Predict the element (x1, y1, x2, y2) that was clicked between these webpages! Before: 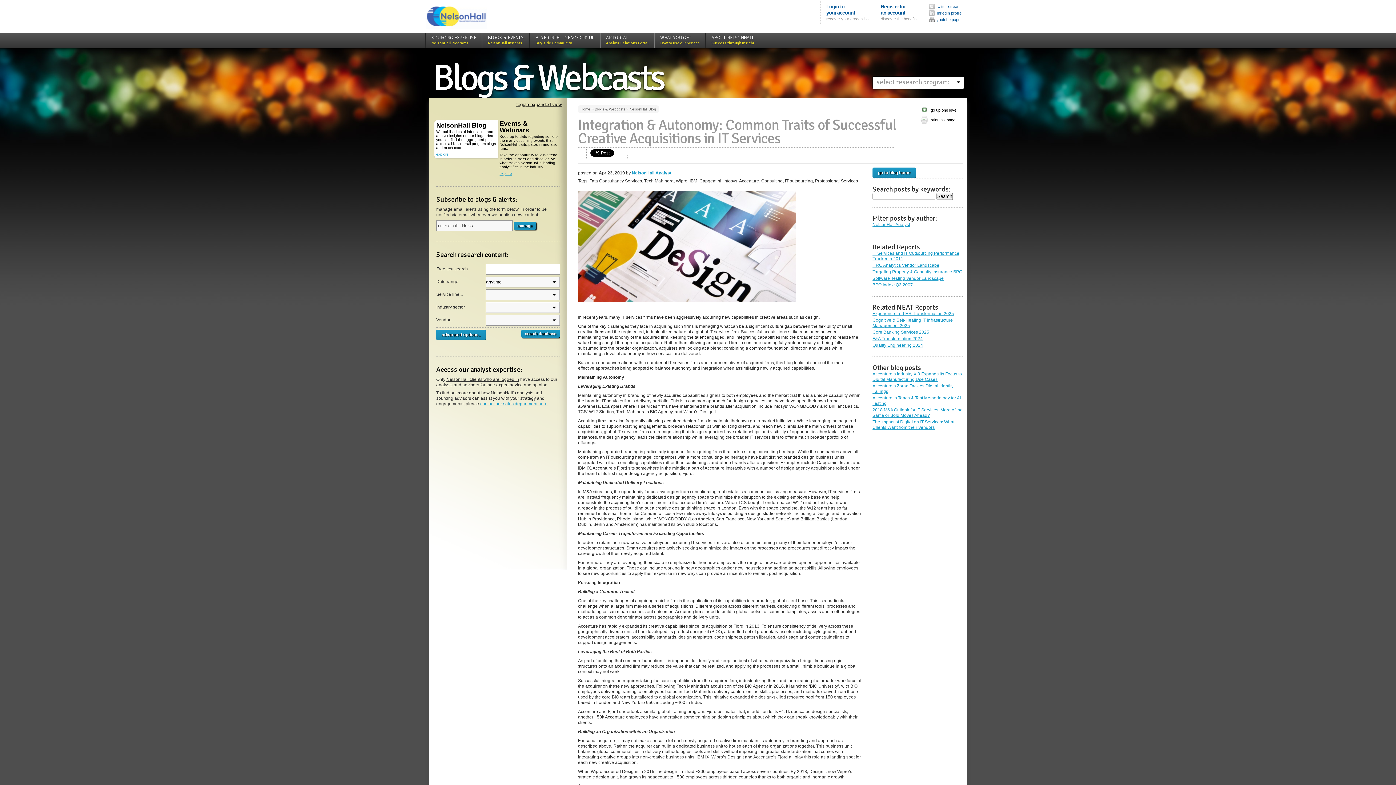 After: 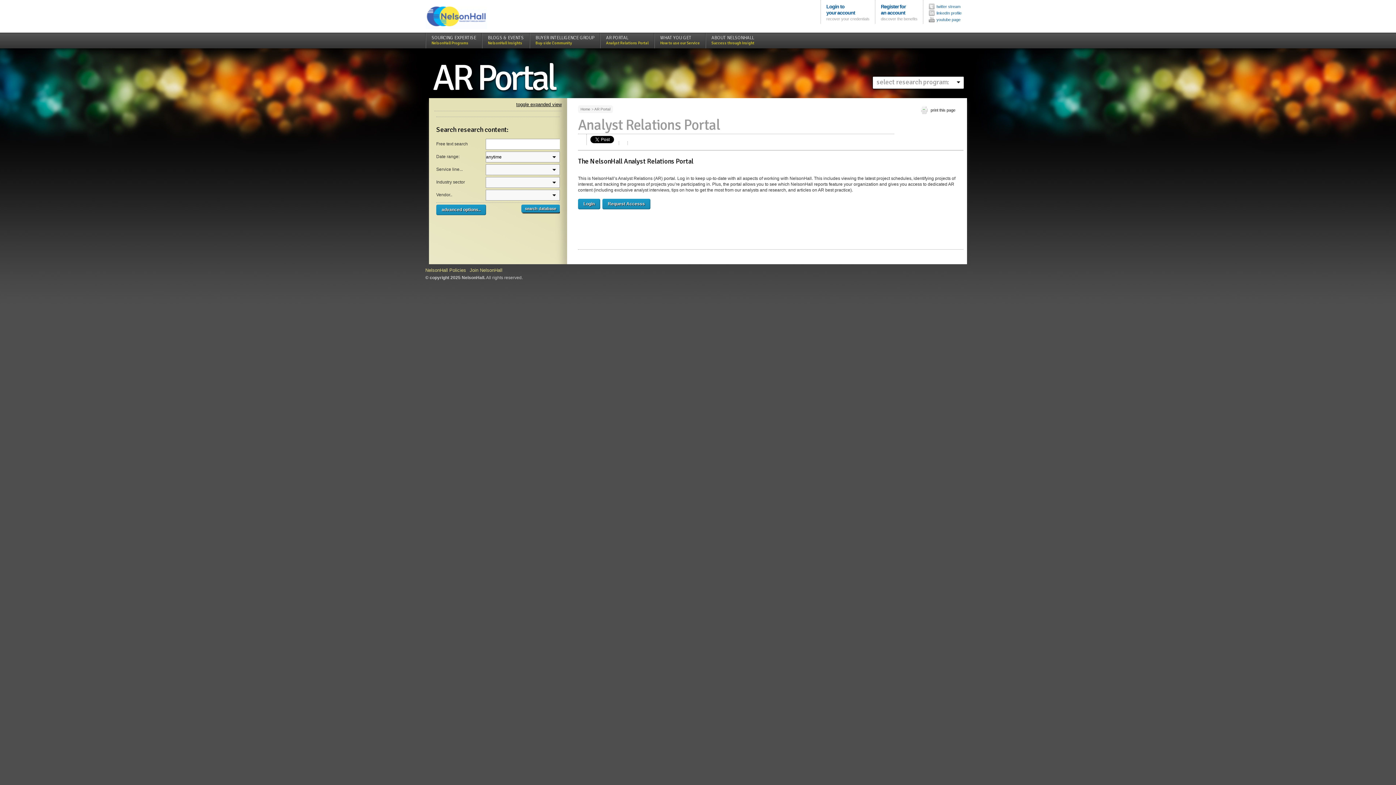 Action: bbox: (606, 34, 648, 45) label: AR PORTAL
Analyst Relations Portal